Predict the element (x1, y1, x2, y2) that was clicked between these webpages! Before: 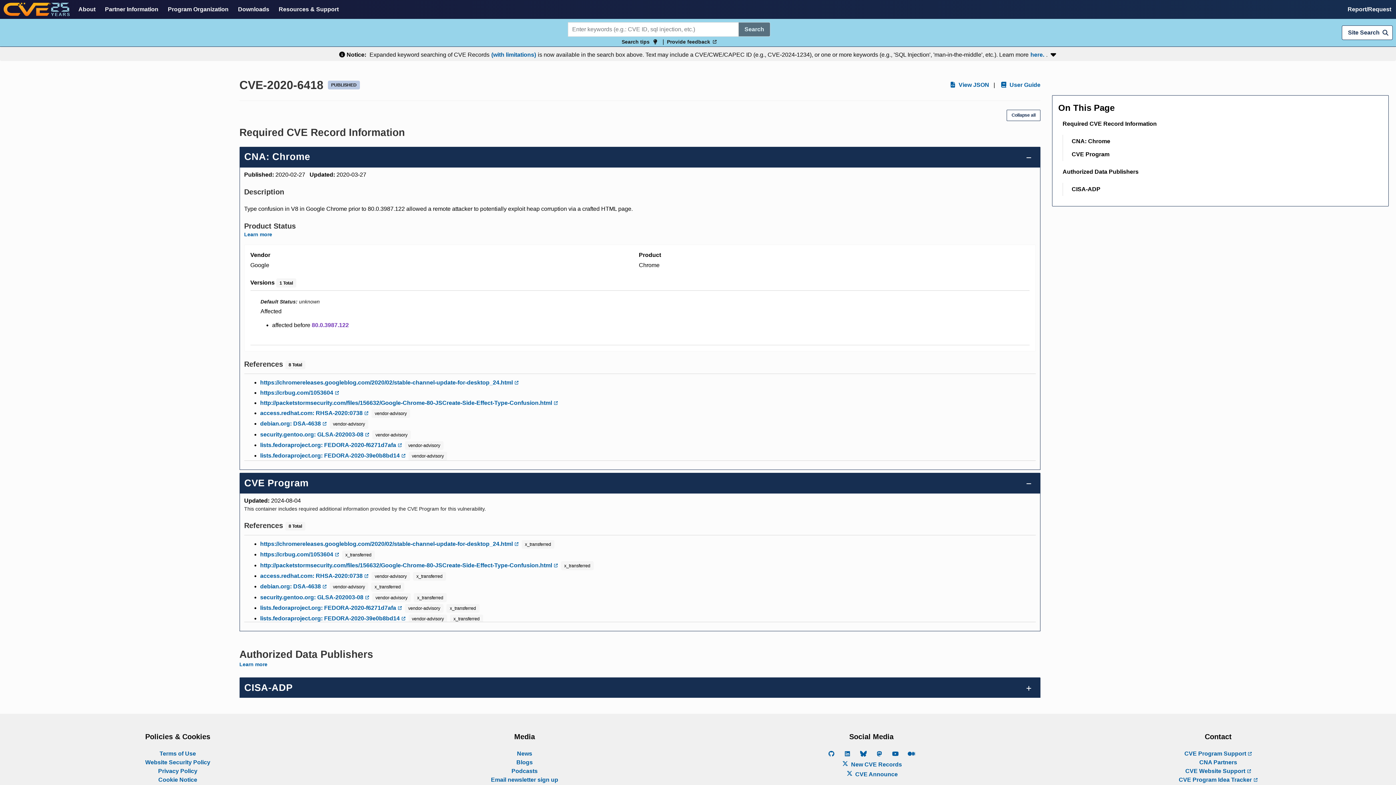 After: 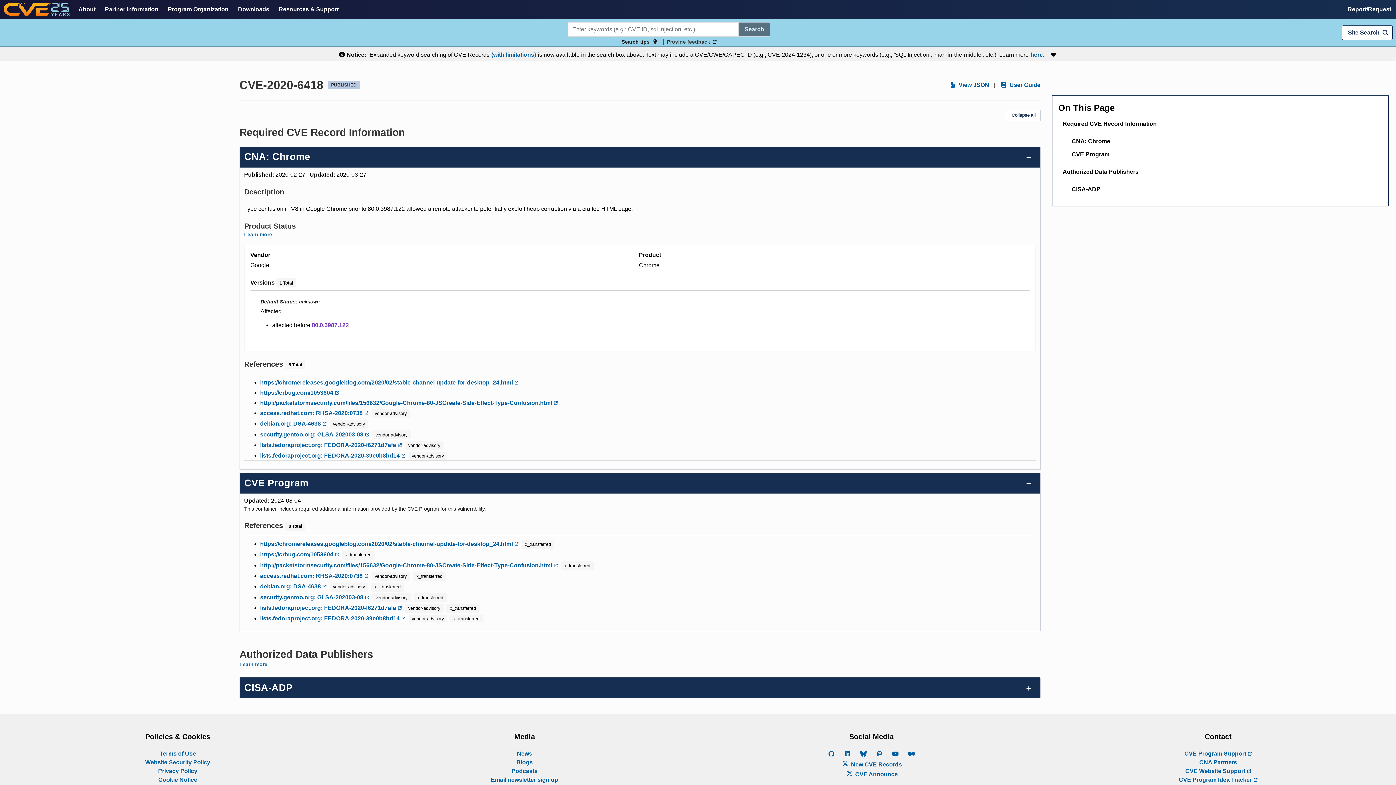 Action: label: Provide feedback  bbox: (667, 38, 711, 44)